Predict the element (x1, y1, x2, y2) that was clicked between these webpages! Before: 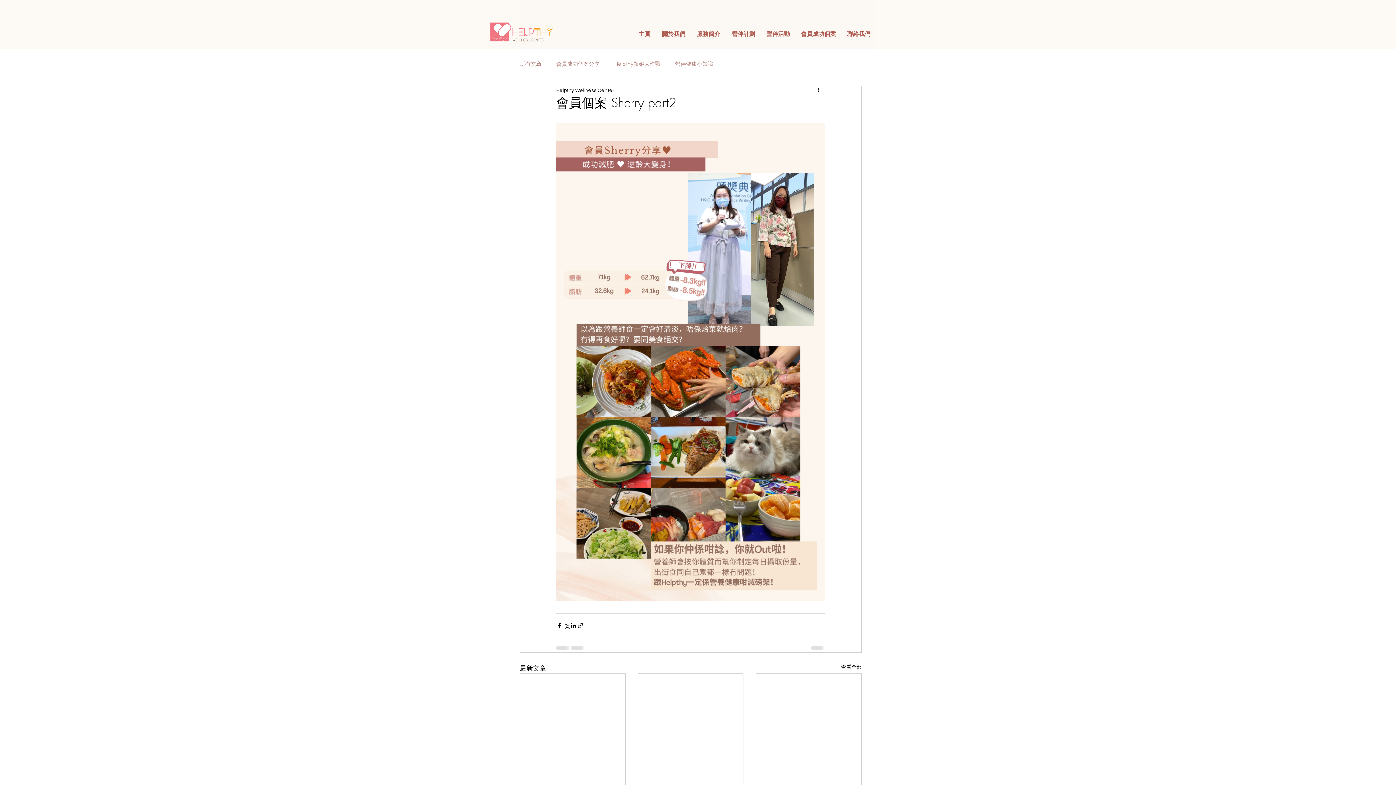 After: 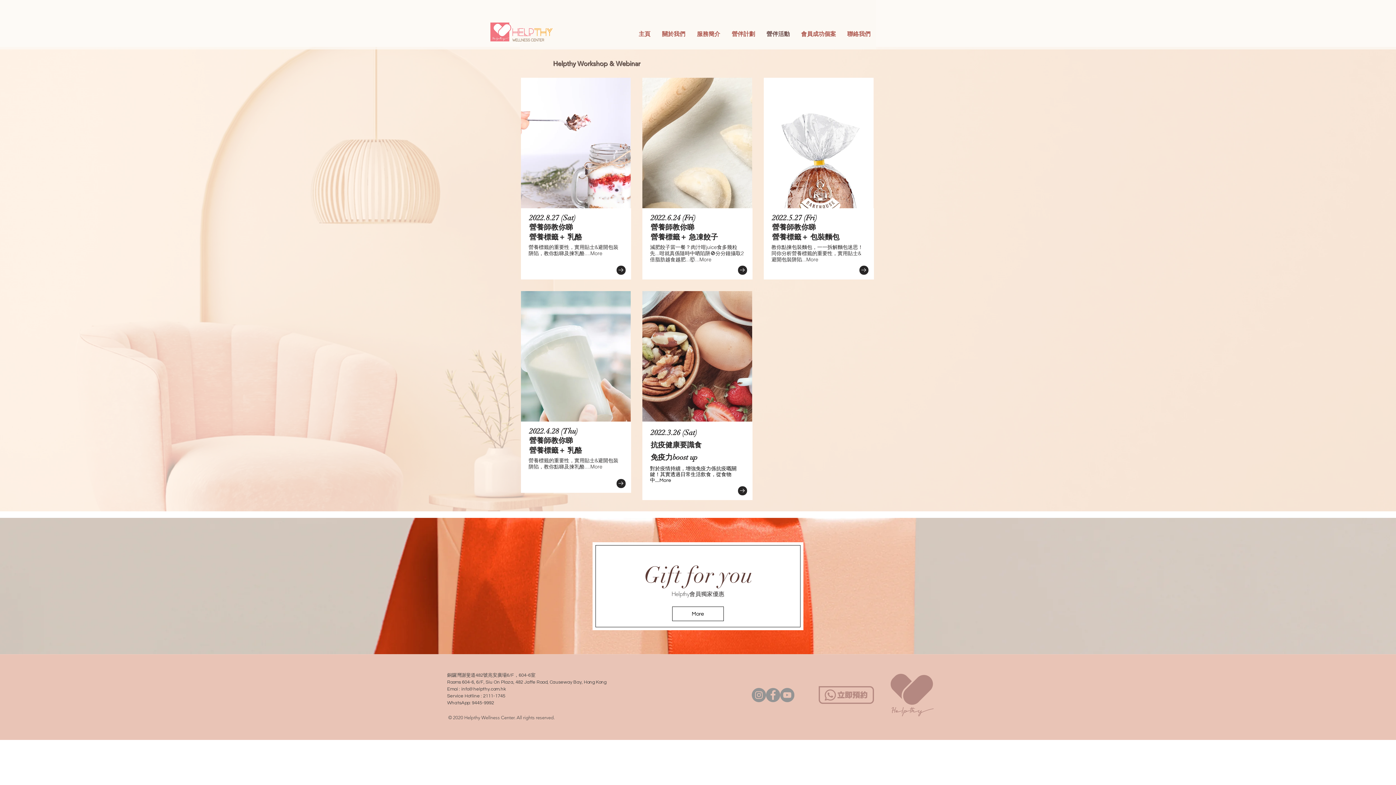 Action: label: 營伴活動 bbox: (761, 26, 795, 41)